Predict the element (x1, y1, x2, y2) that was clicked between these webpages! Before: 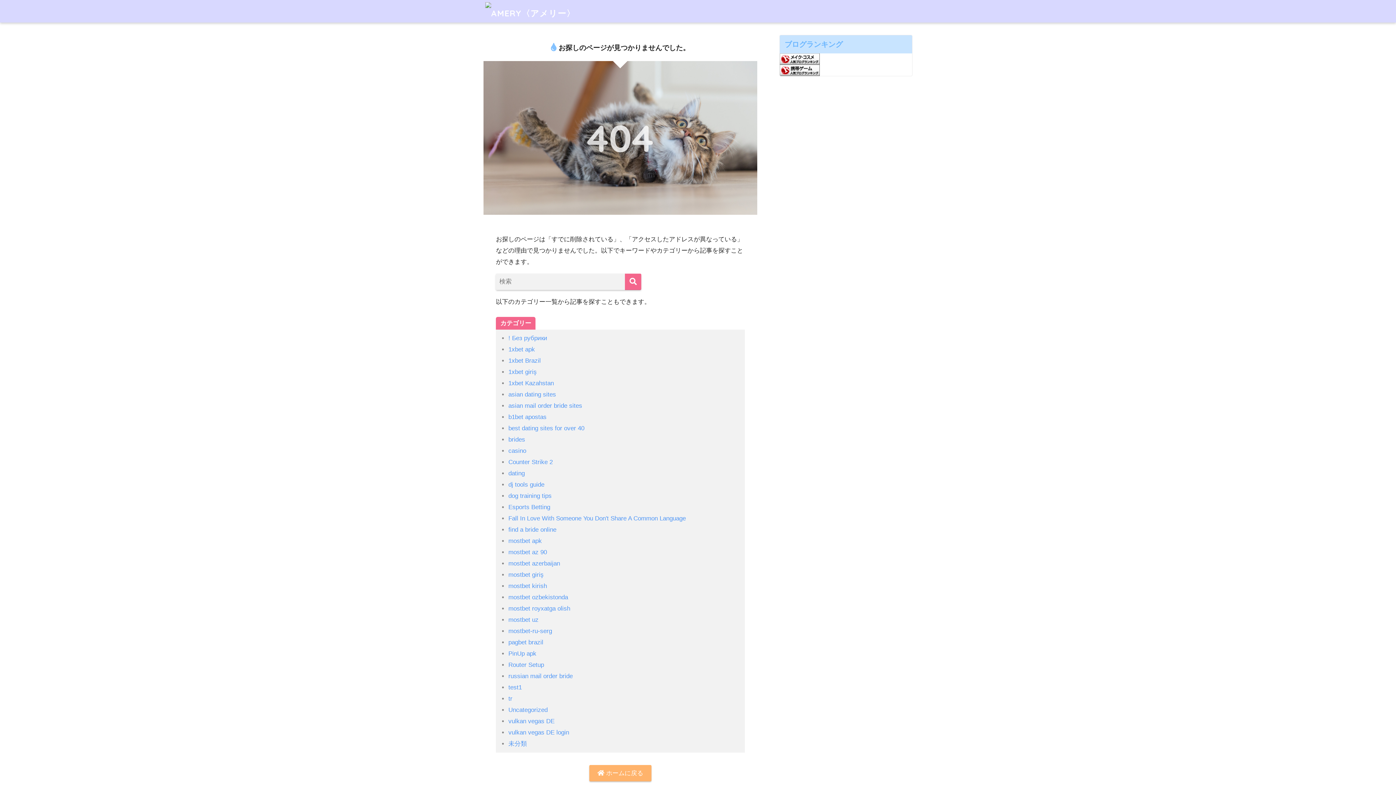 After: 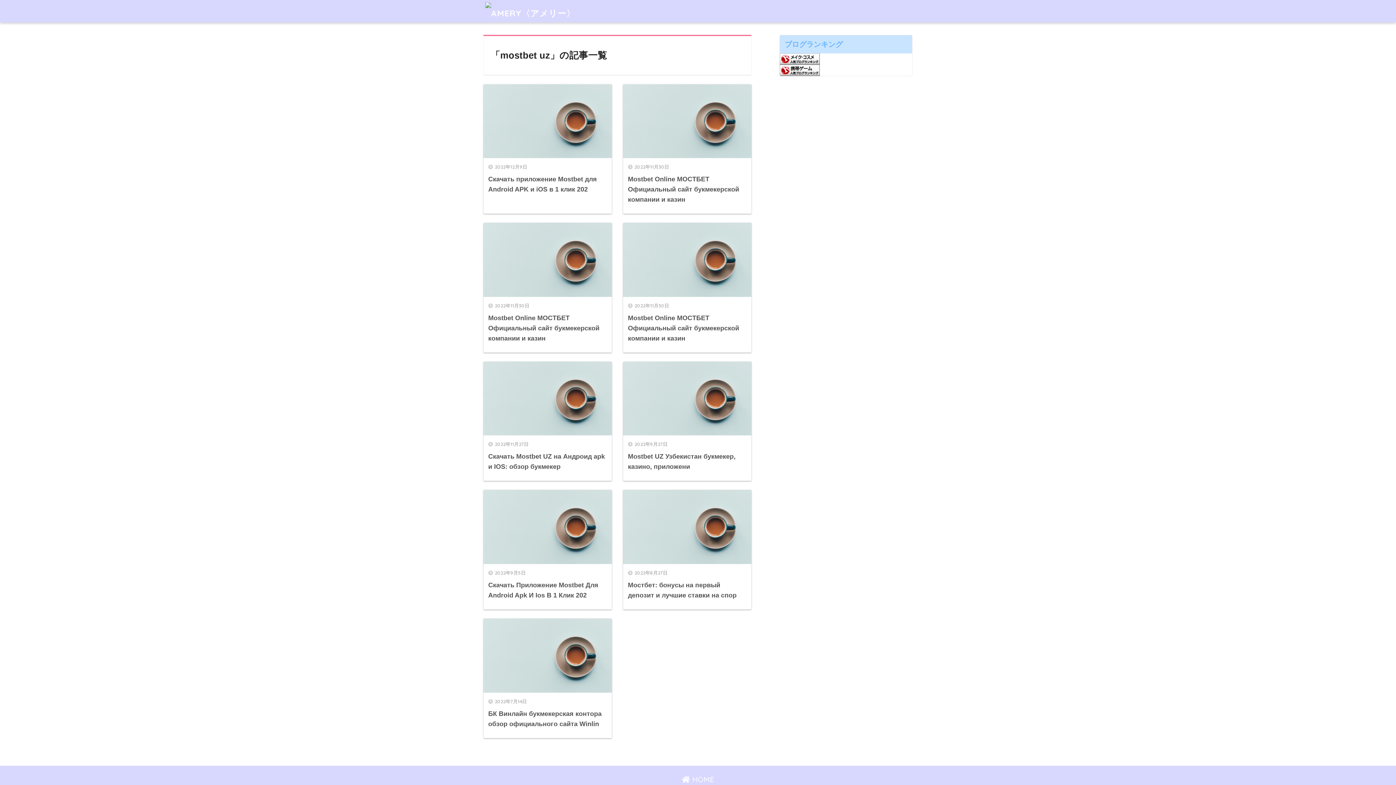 Action: label: mostbet uz bbox: (508, 616, 538, 623)